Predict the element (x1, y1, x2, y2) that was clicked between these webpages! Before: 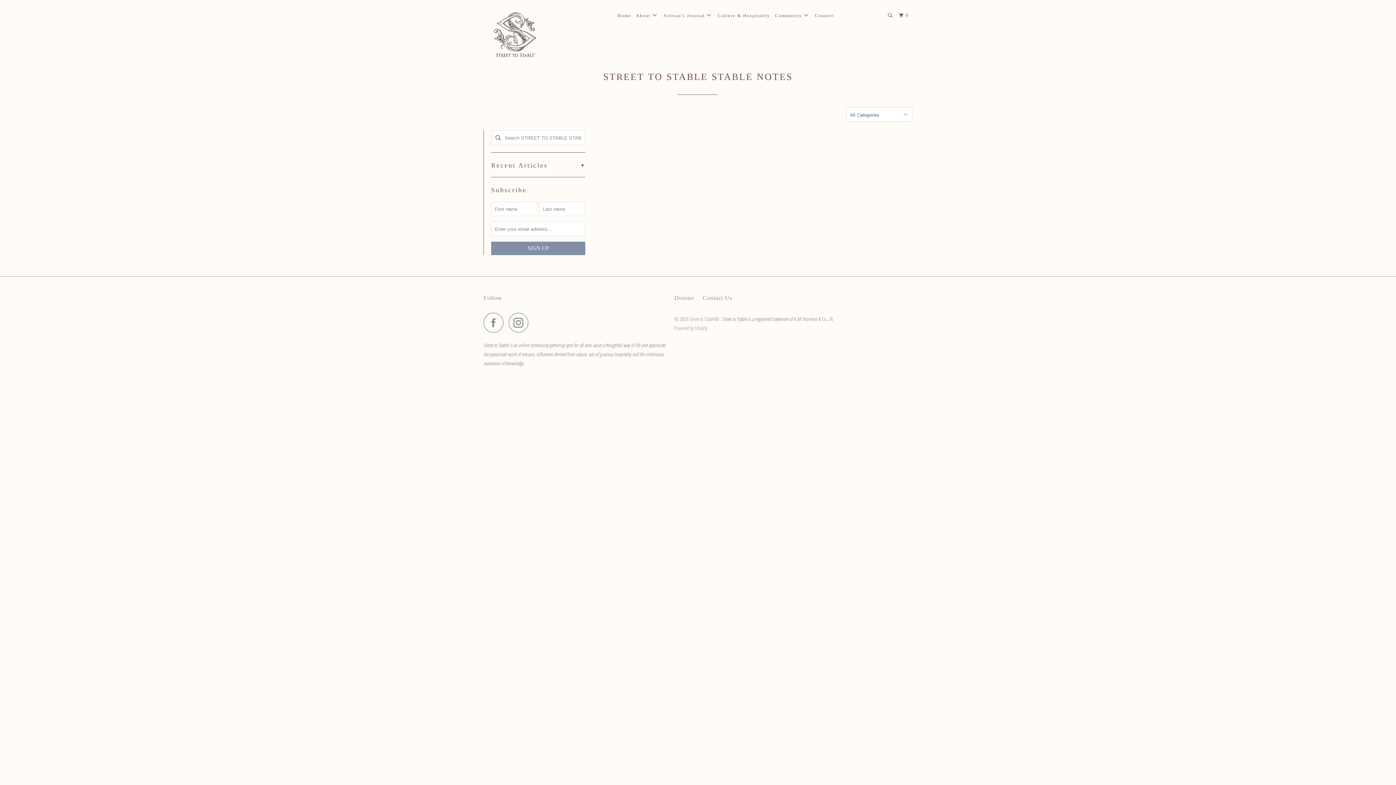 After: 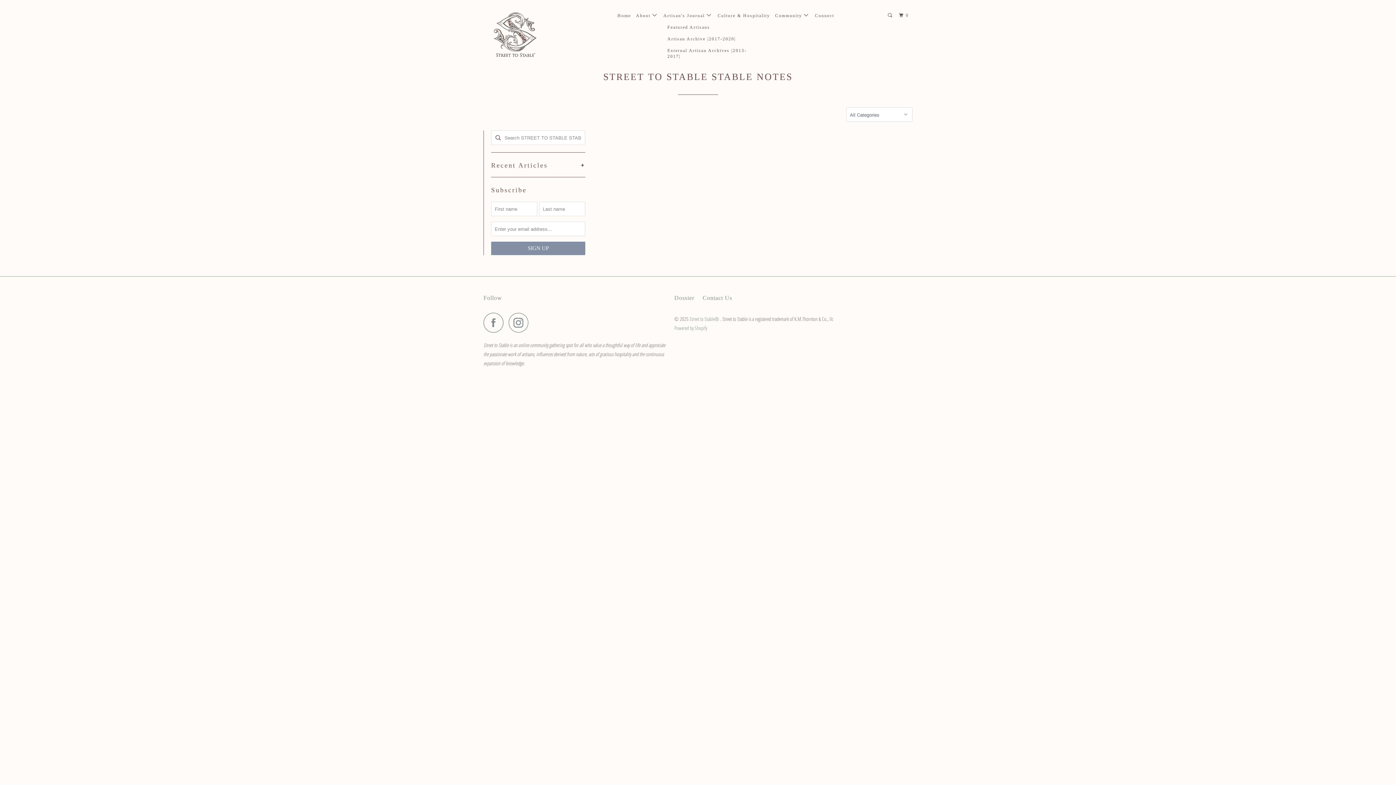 Action: bbox: (662, 9, 714, 21) label: Artisan's Journal 